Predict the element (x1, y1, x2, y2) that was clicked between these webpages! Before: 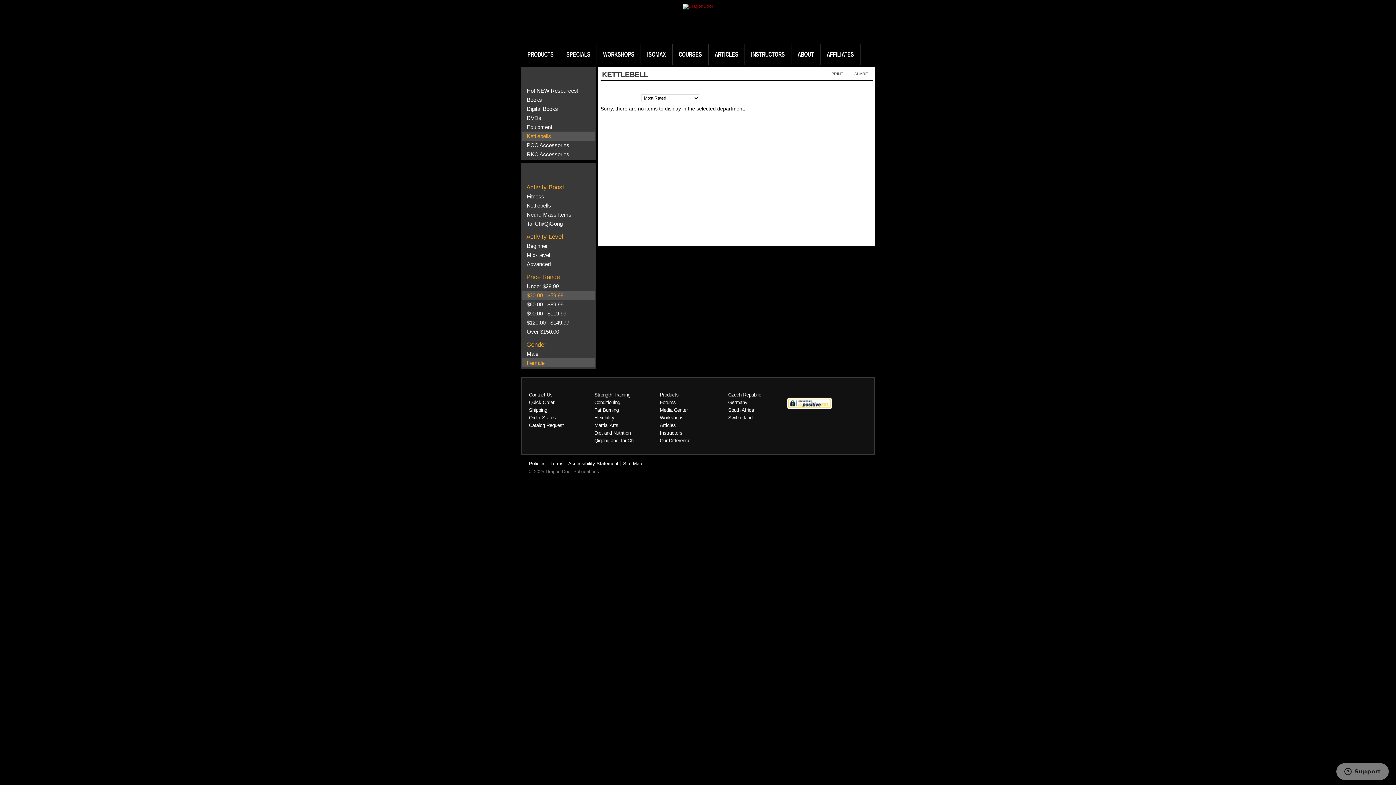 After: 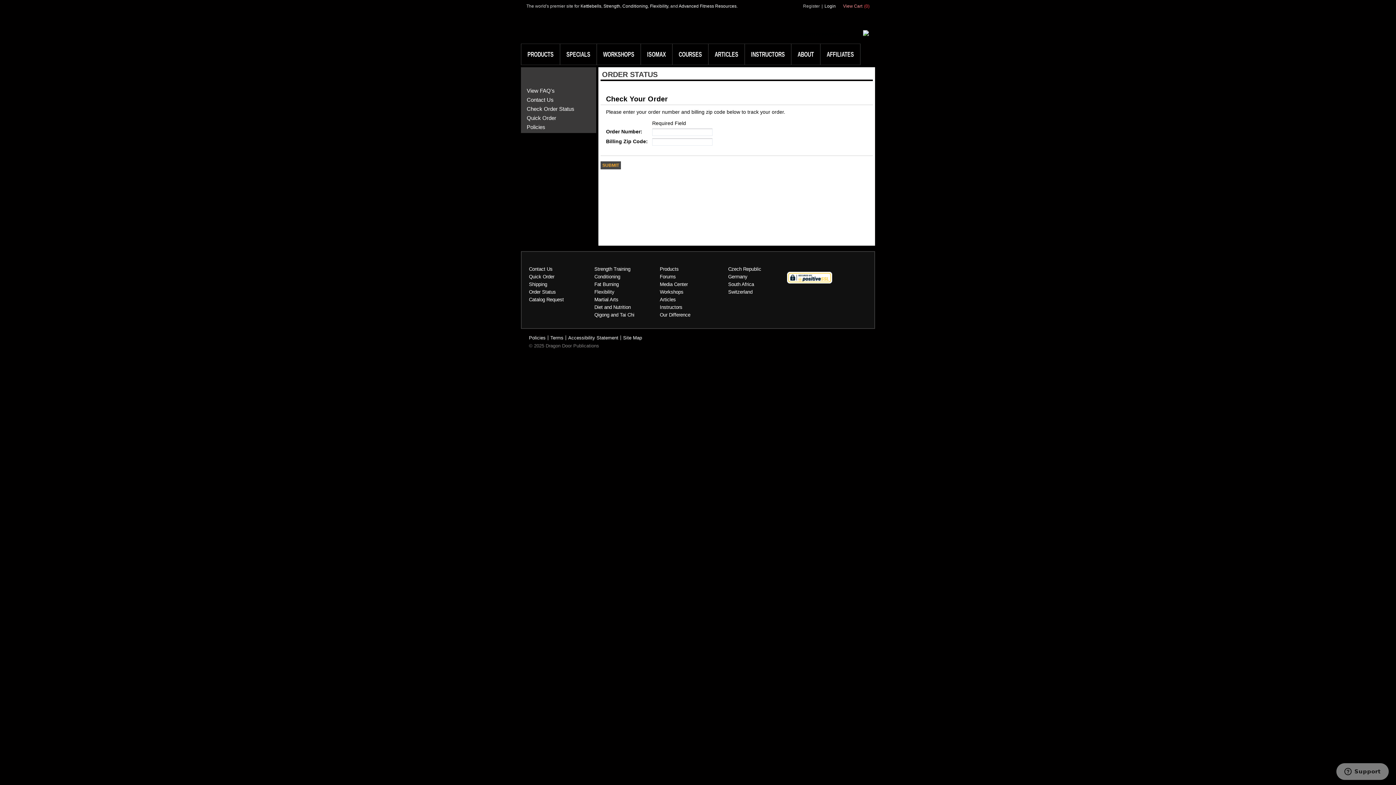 Action: label: Order Status bbox: (529, 415, 556, 420)